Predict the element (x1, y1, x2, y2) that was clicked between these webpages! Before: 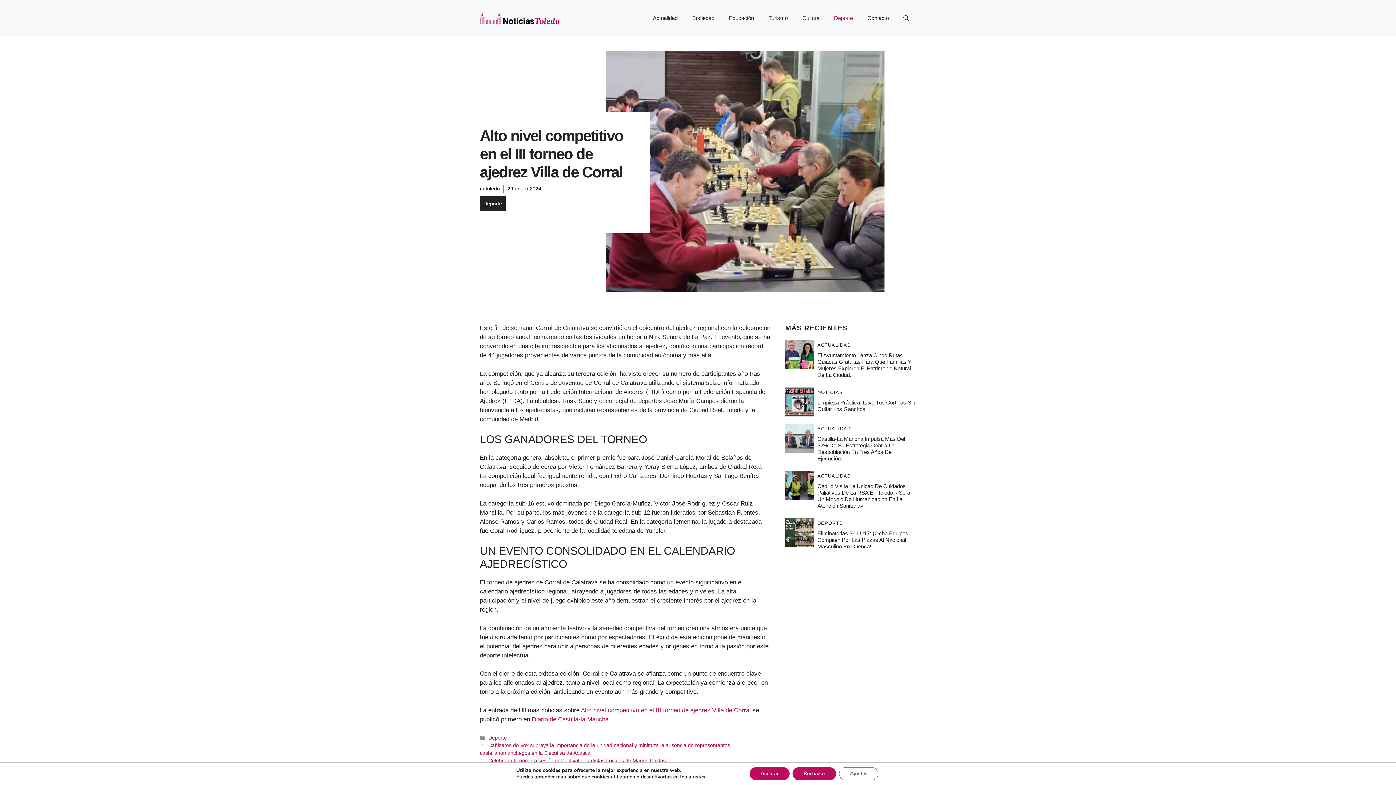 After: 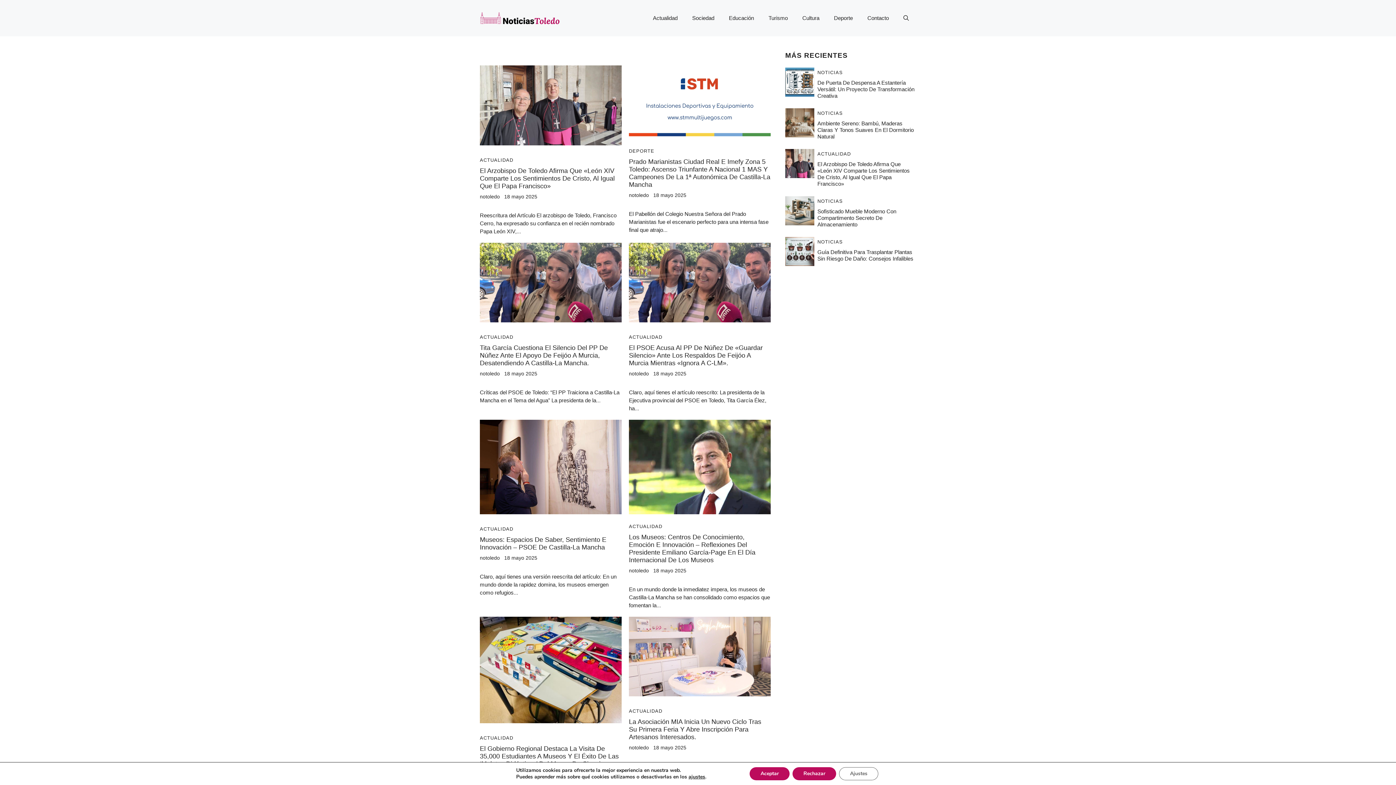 Action: label: notoledo bbox: (480, 185, 500, 191)